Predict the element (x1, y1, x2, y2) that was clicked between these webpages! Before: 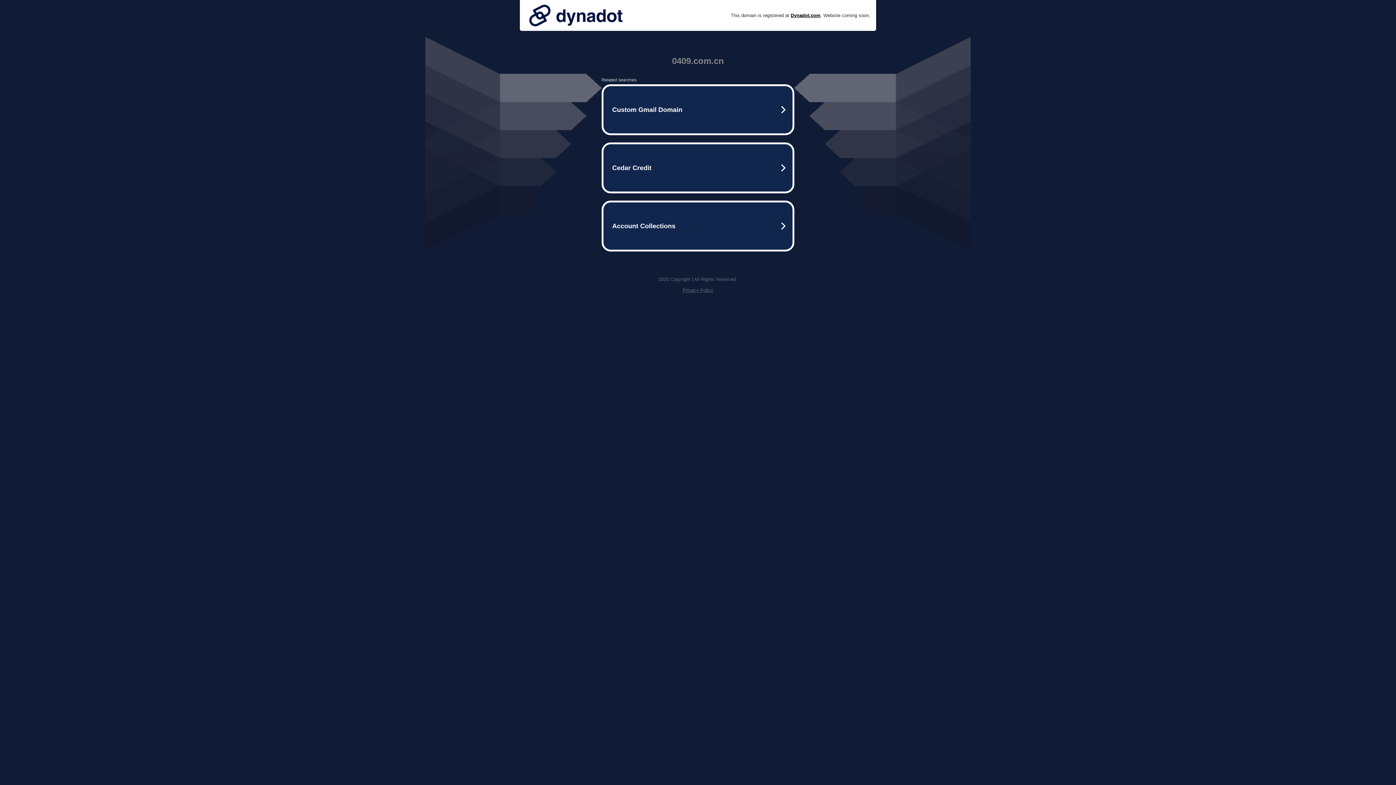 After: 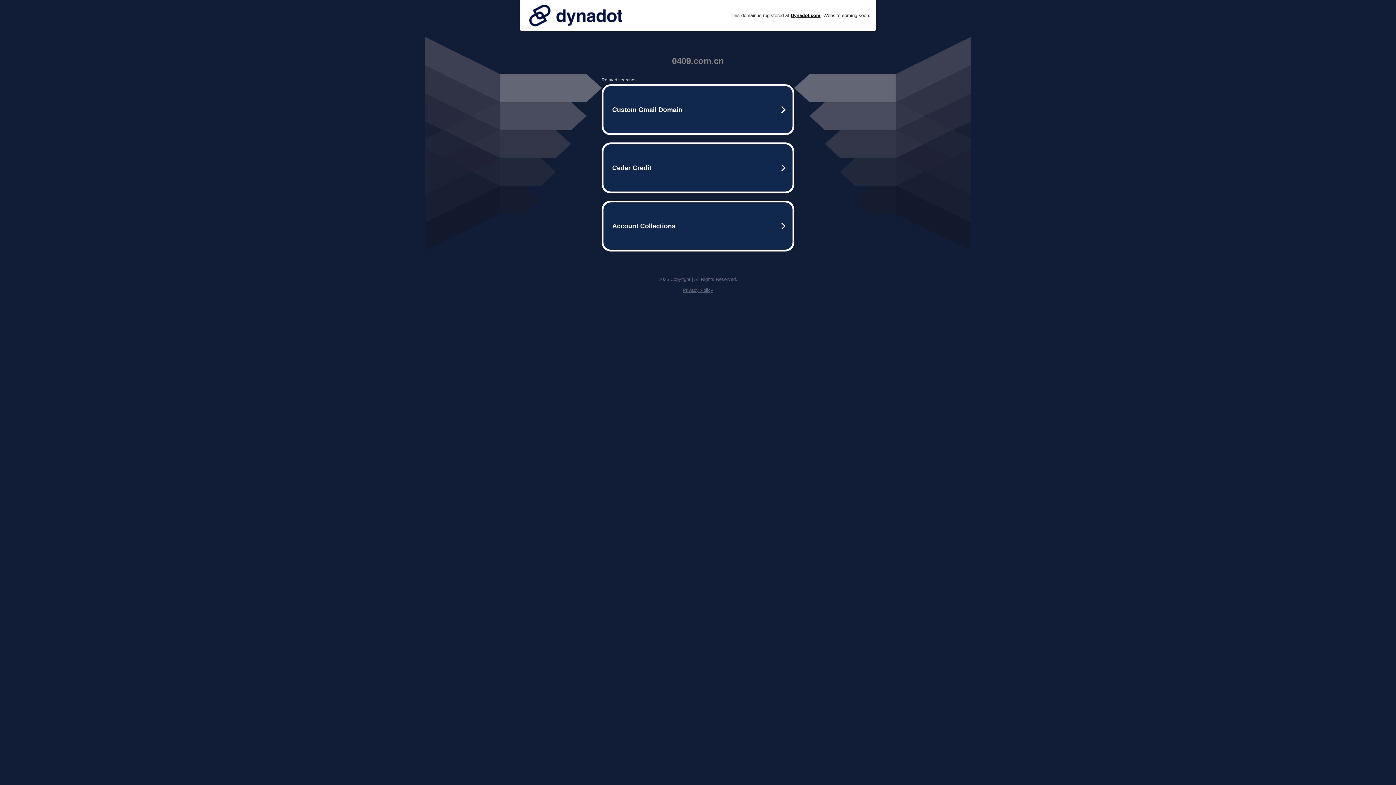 Action: bbox: (525, 0, 626, 30)